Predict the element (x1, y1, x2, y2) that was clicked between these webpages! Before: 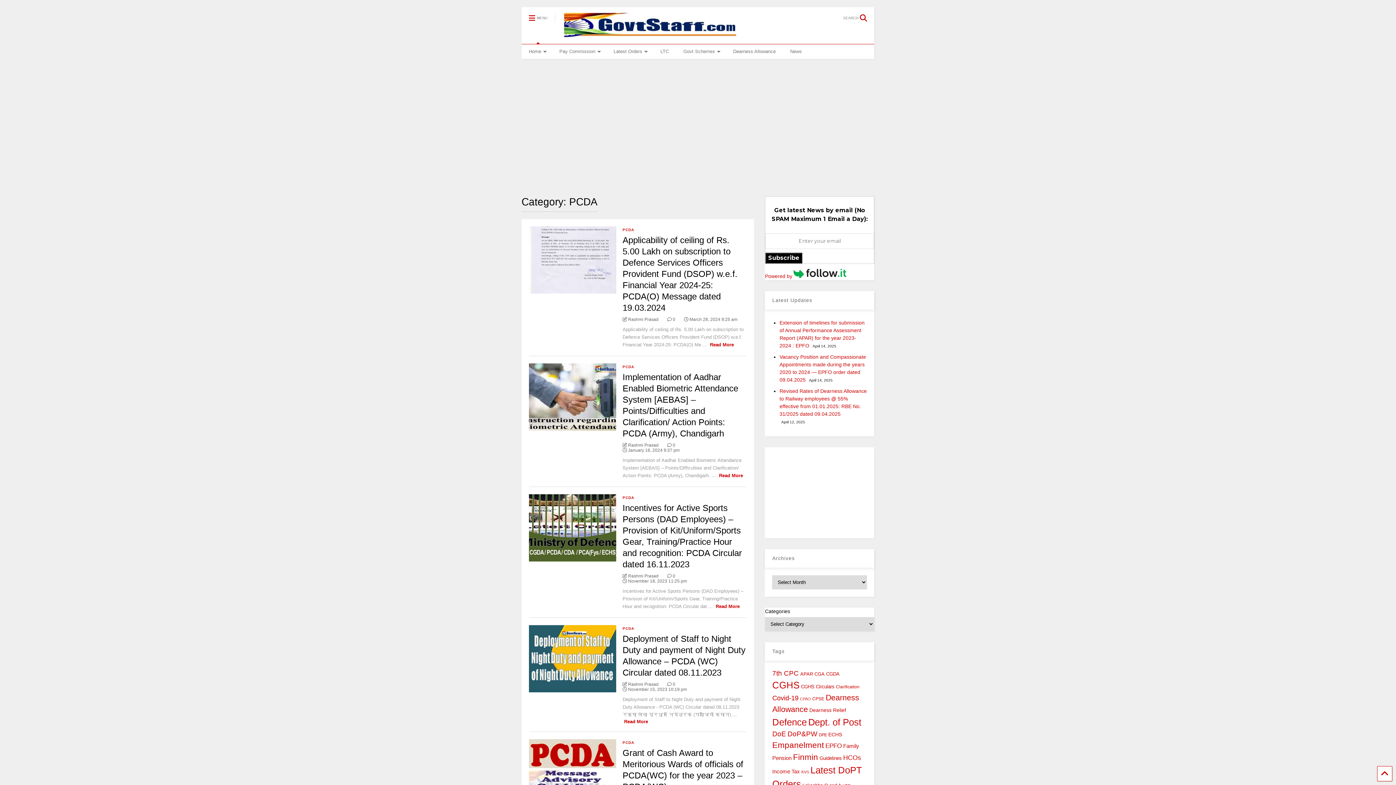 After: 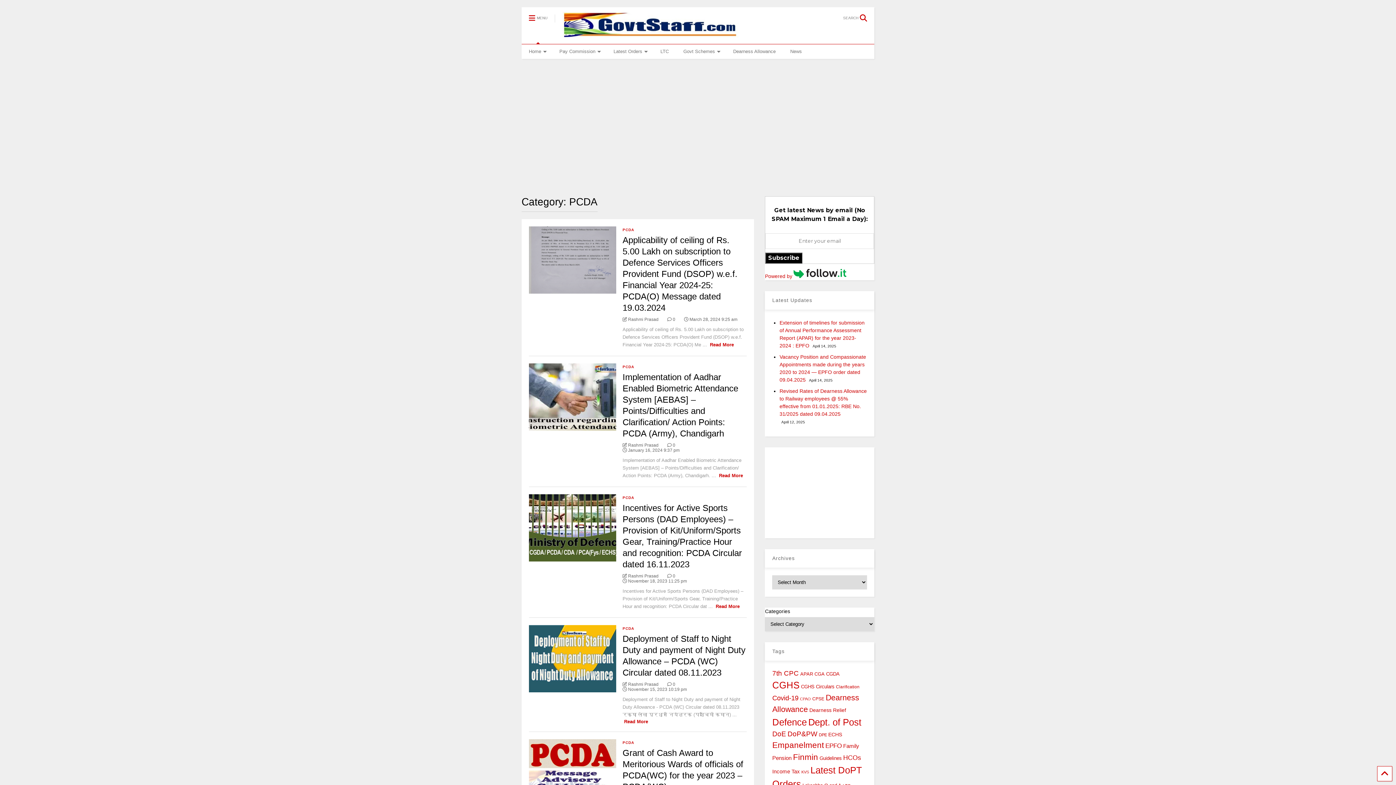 Action: label:  Rashmi Prasad bbox: (622, 316, 658, 322)